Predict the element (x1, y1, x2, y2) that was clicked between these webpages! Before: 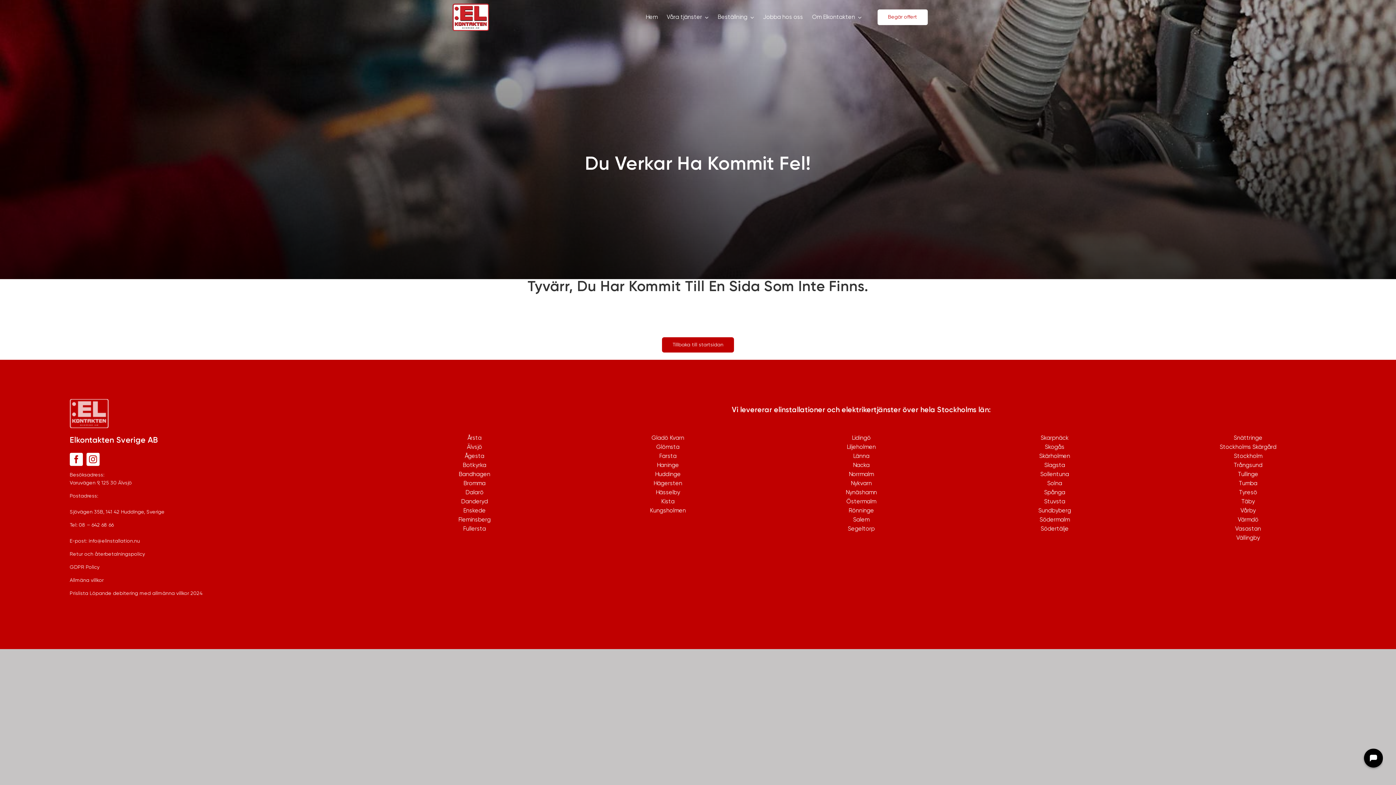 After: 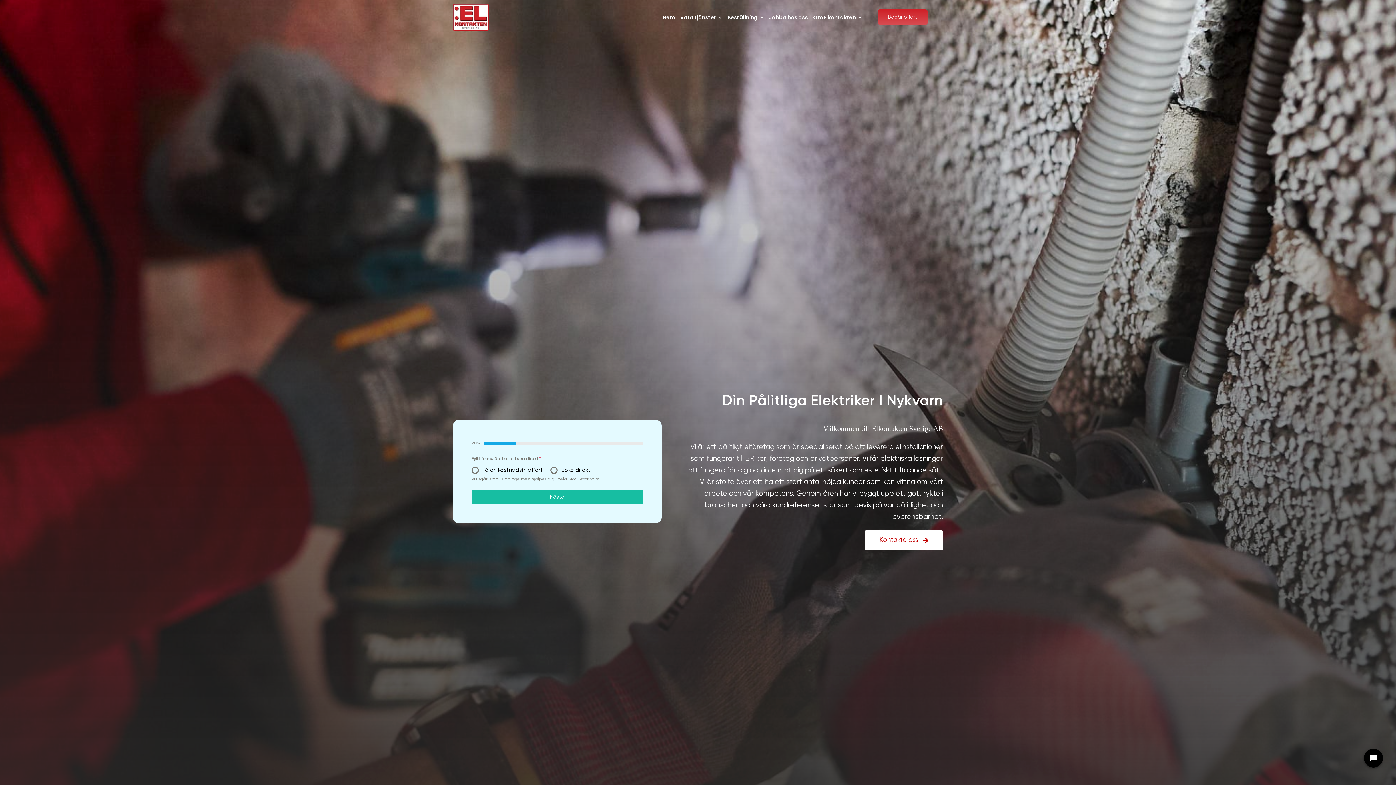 Action: bbox: (851, 481, 872, 486) label: Nykvarn